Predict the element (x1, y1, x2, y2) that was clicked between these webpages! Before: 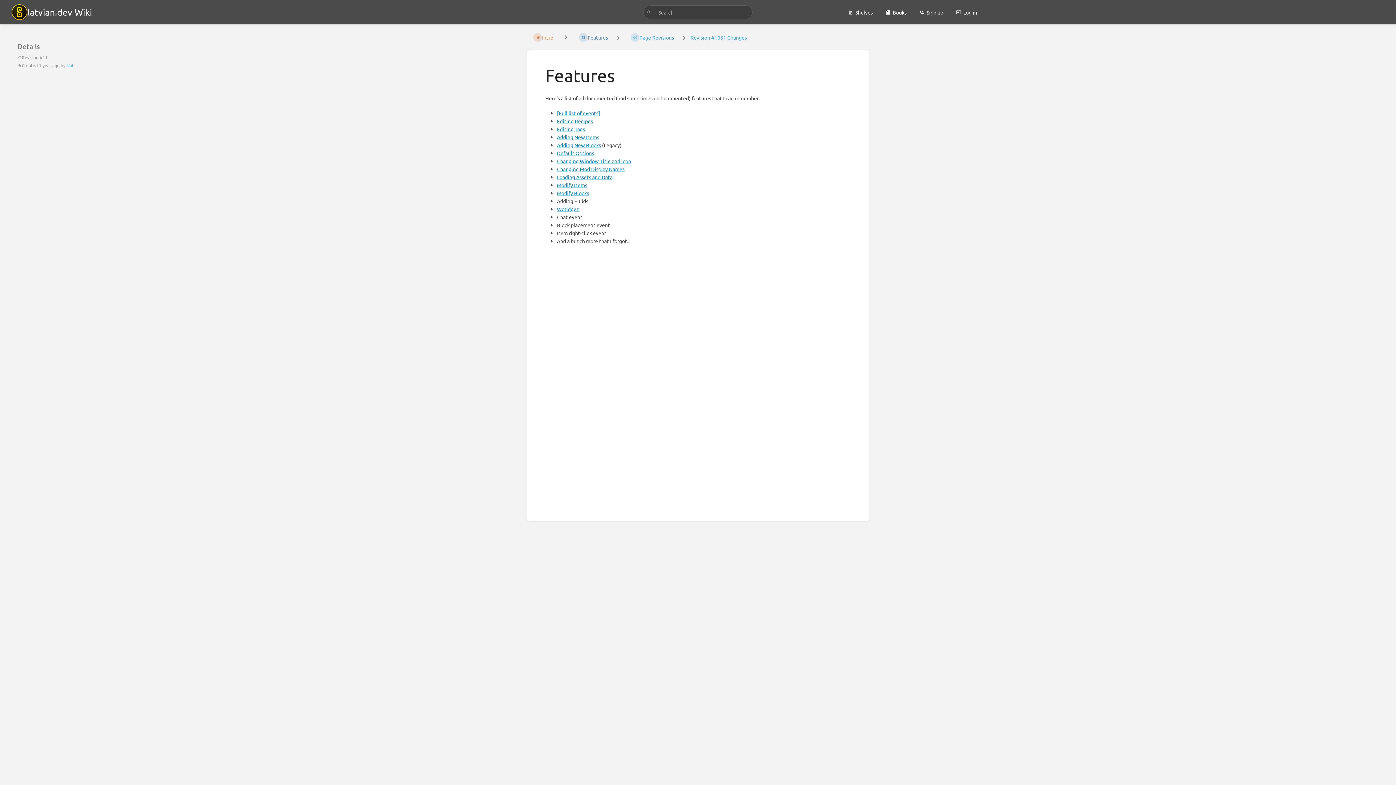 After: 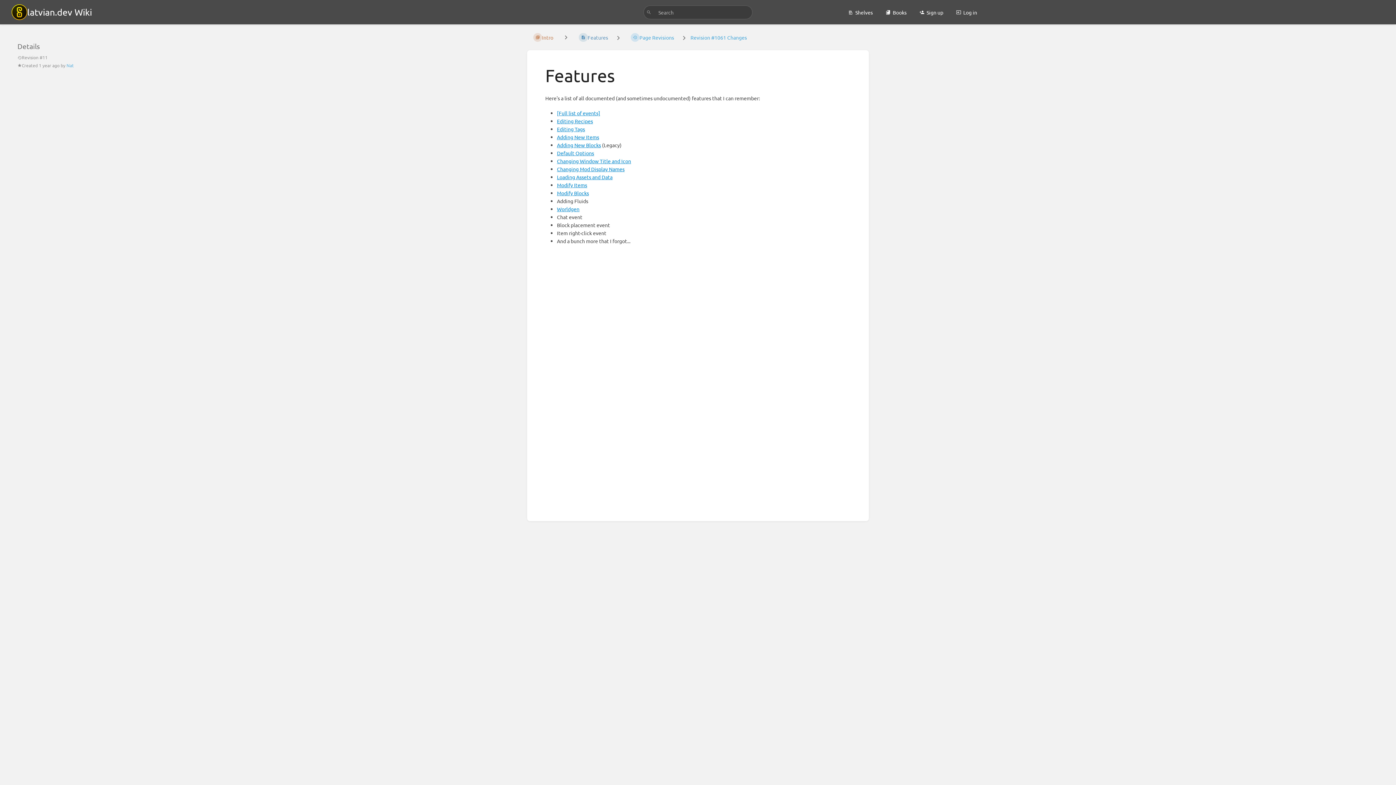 Action: label: Revision #1061 Changes bbox: (690, 33, 747, 41)